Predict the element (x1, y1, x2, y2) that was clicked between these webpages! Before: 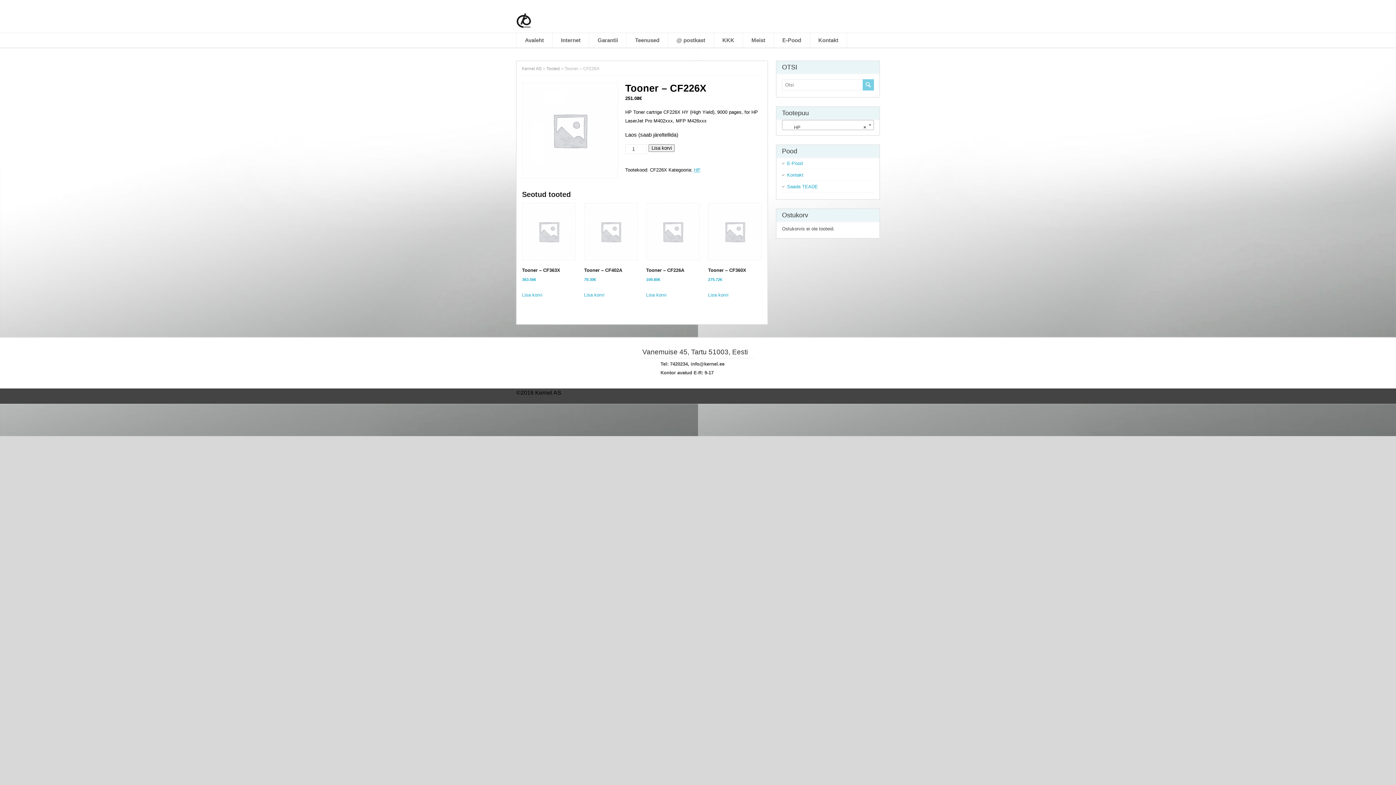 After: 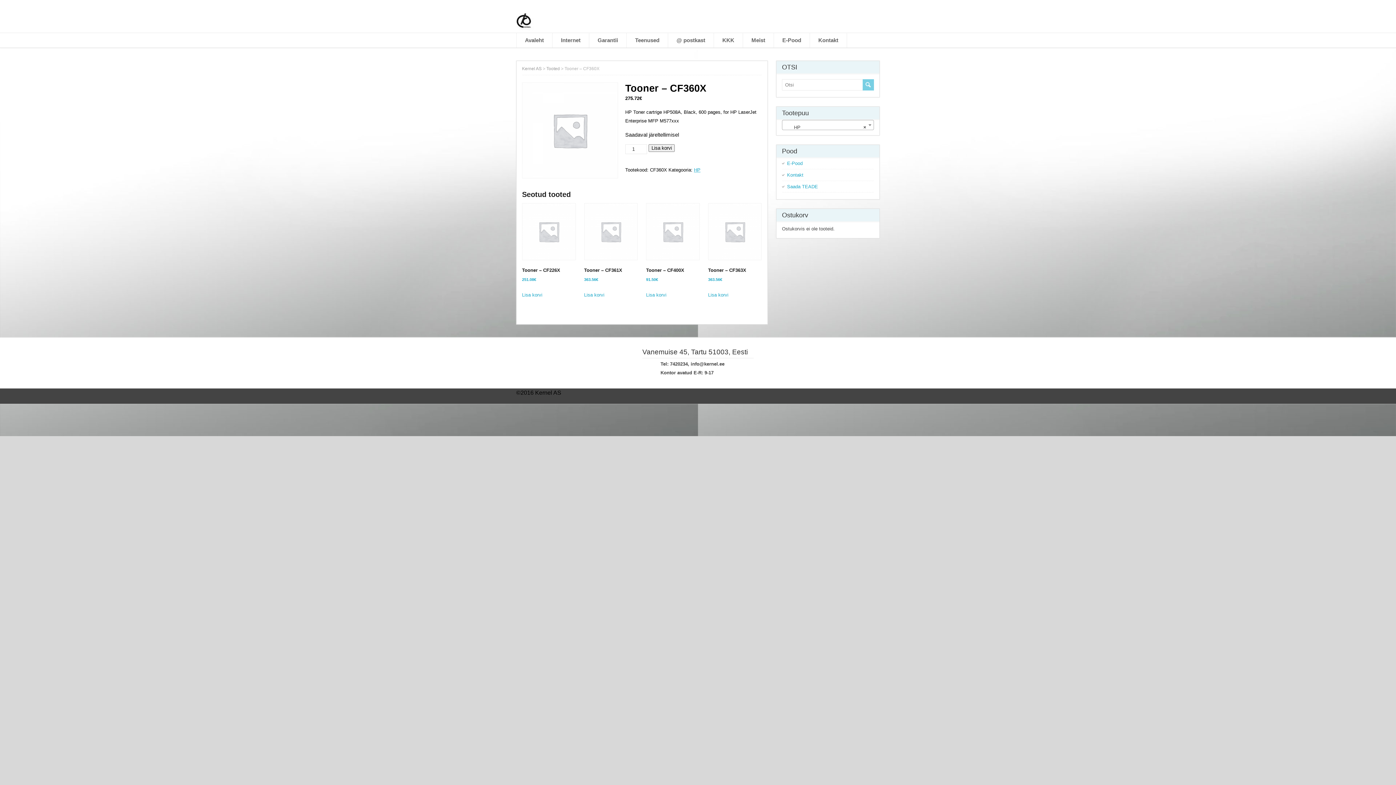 Action: bbox: (708, 203, 761, 284) label: Tooner – CF360X
275.72€